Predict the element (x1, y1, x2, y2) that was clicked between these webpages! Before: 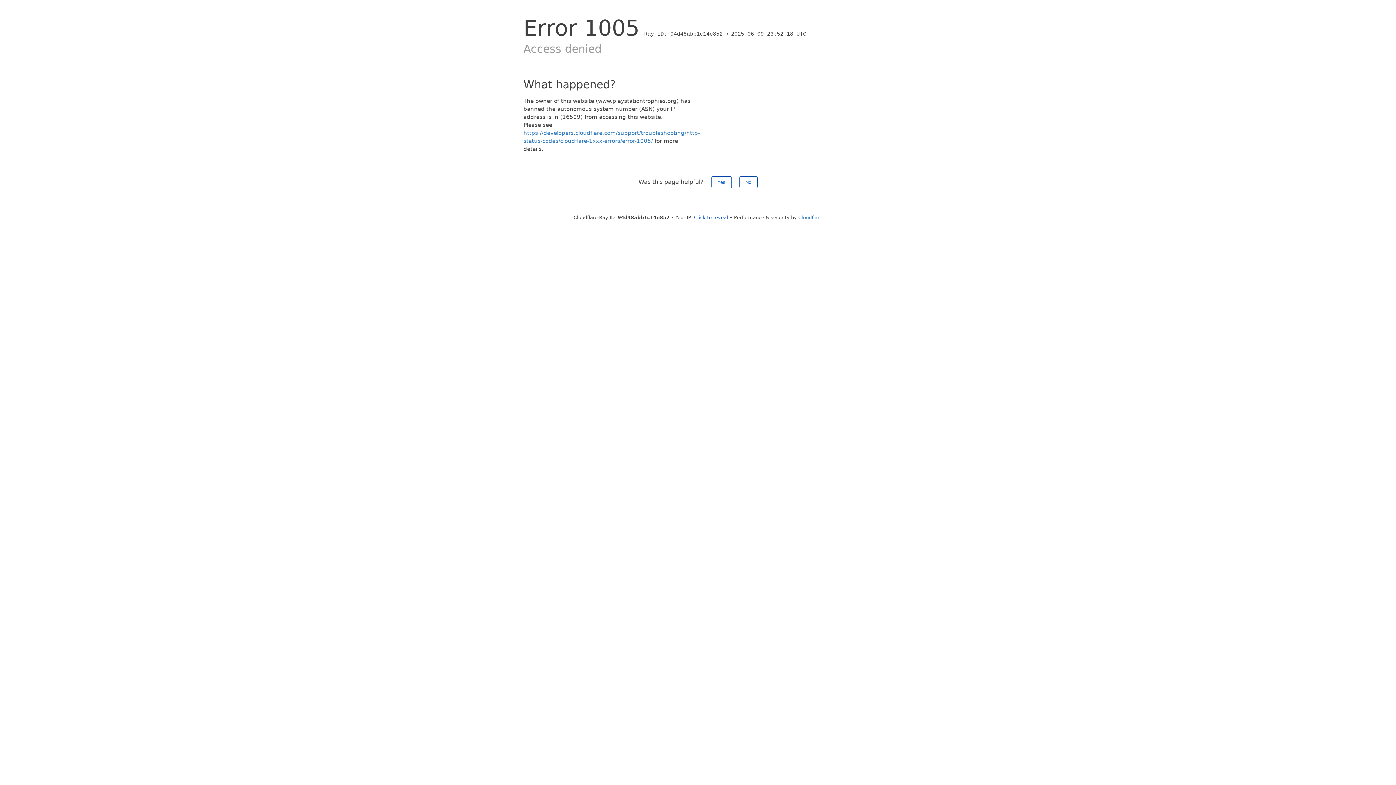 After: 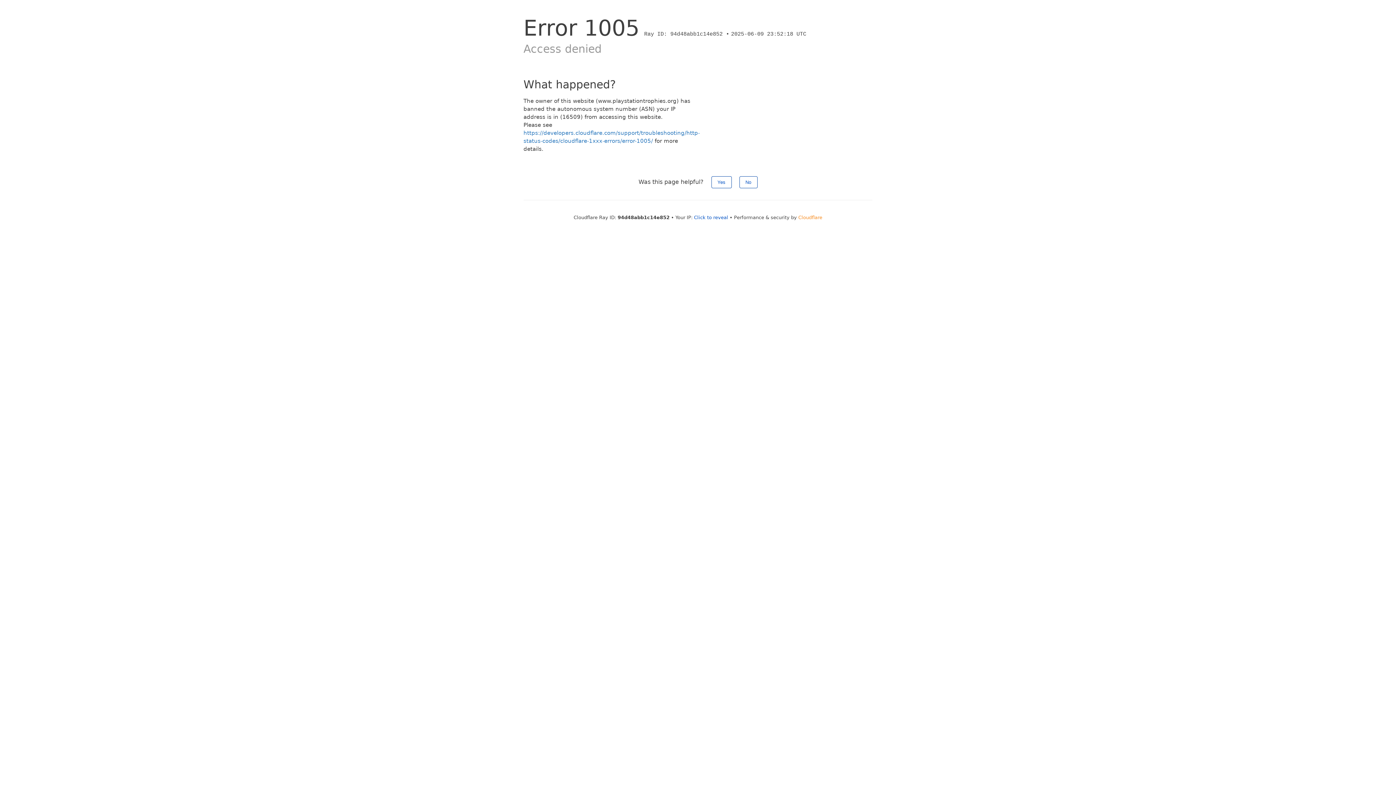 Action: bbox: (798, 214, 822, 220) label: Cloudflare